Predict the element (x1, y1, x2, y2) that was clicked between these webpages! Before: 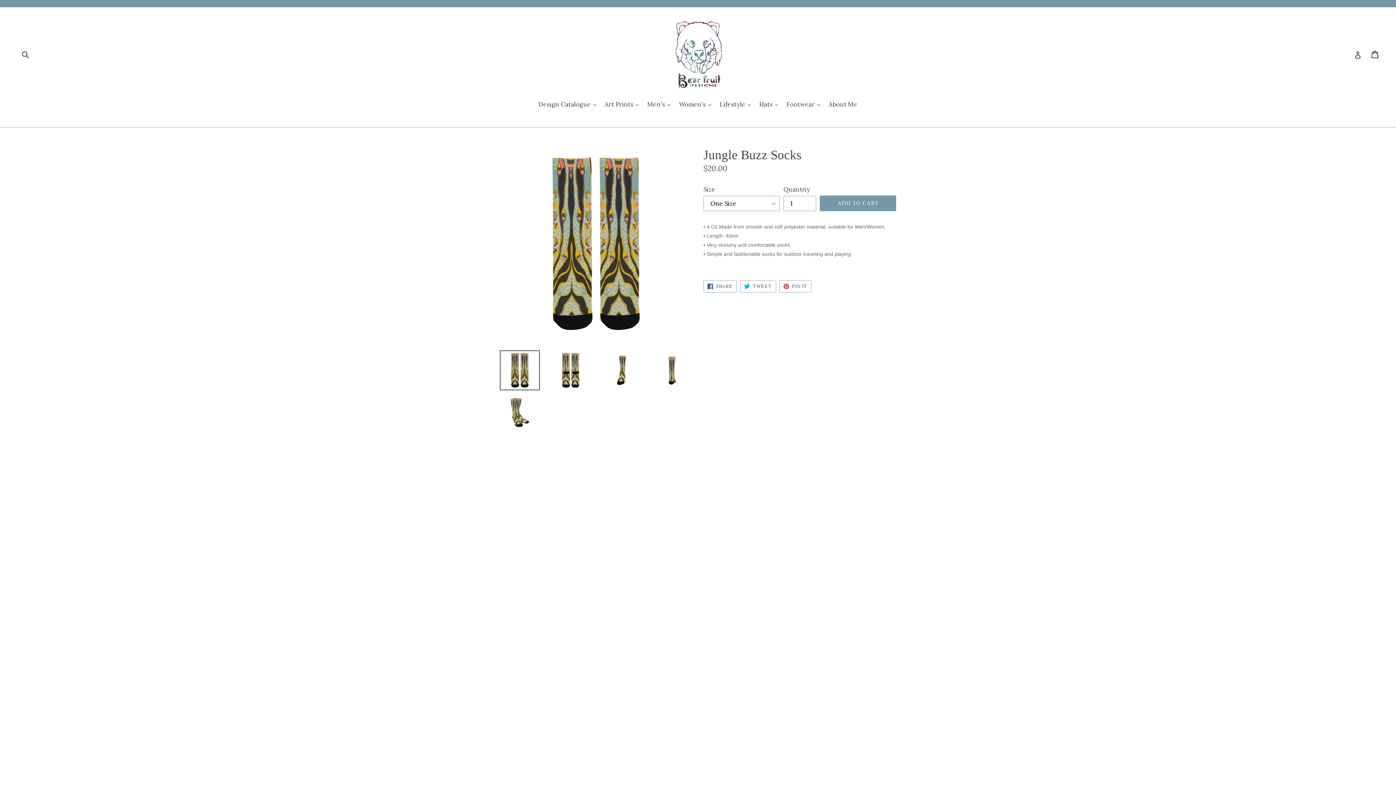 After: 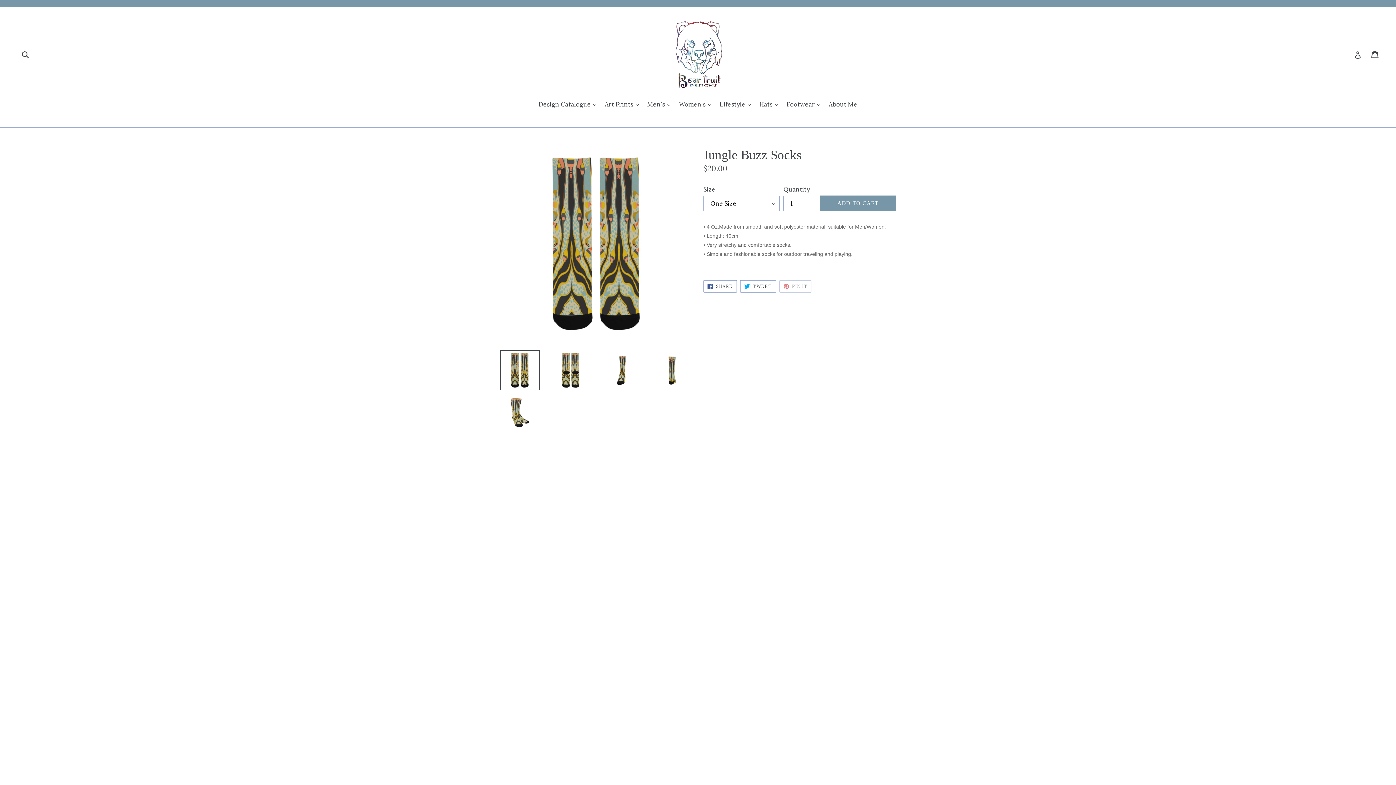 Action: bbox: (779, 280, 811, 292) label:  PIN IT
PIN ON PINTEREST